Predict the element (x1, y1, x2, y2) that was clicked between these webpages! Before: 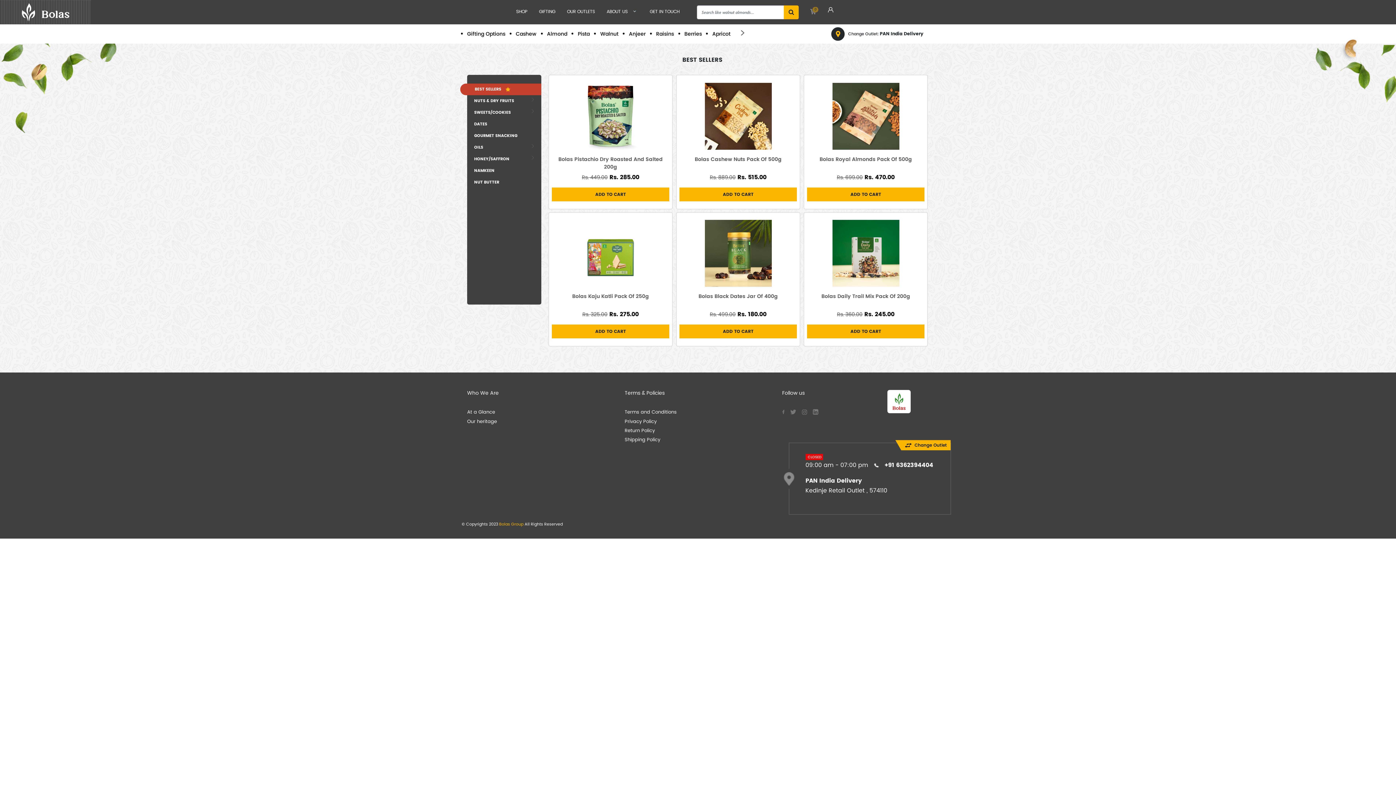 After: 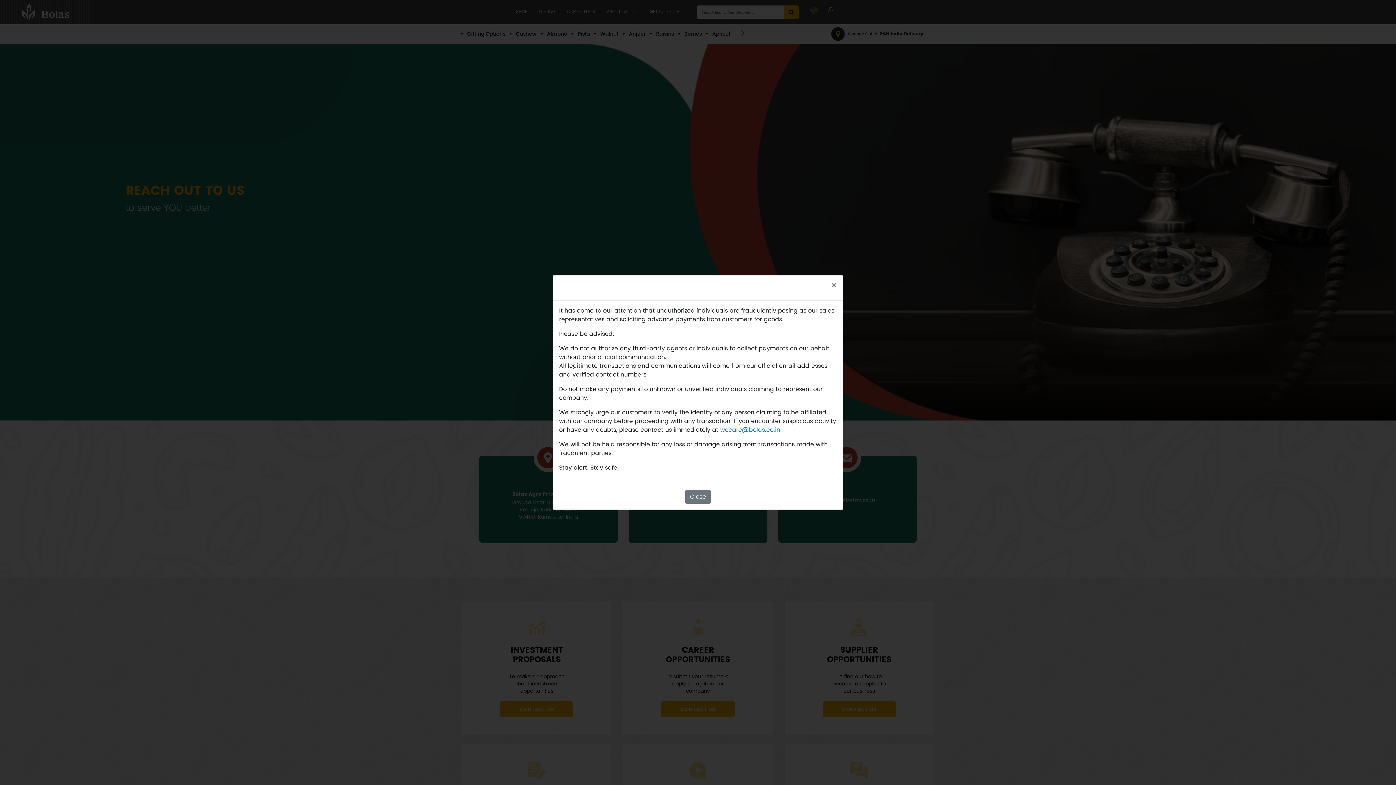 Action: bbox: (644, 5, 685, 18) label: GET IN TOUCH